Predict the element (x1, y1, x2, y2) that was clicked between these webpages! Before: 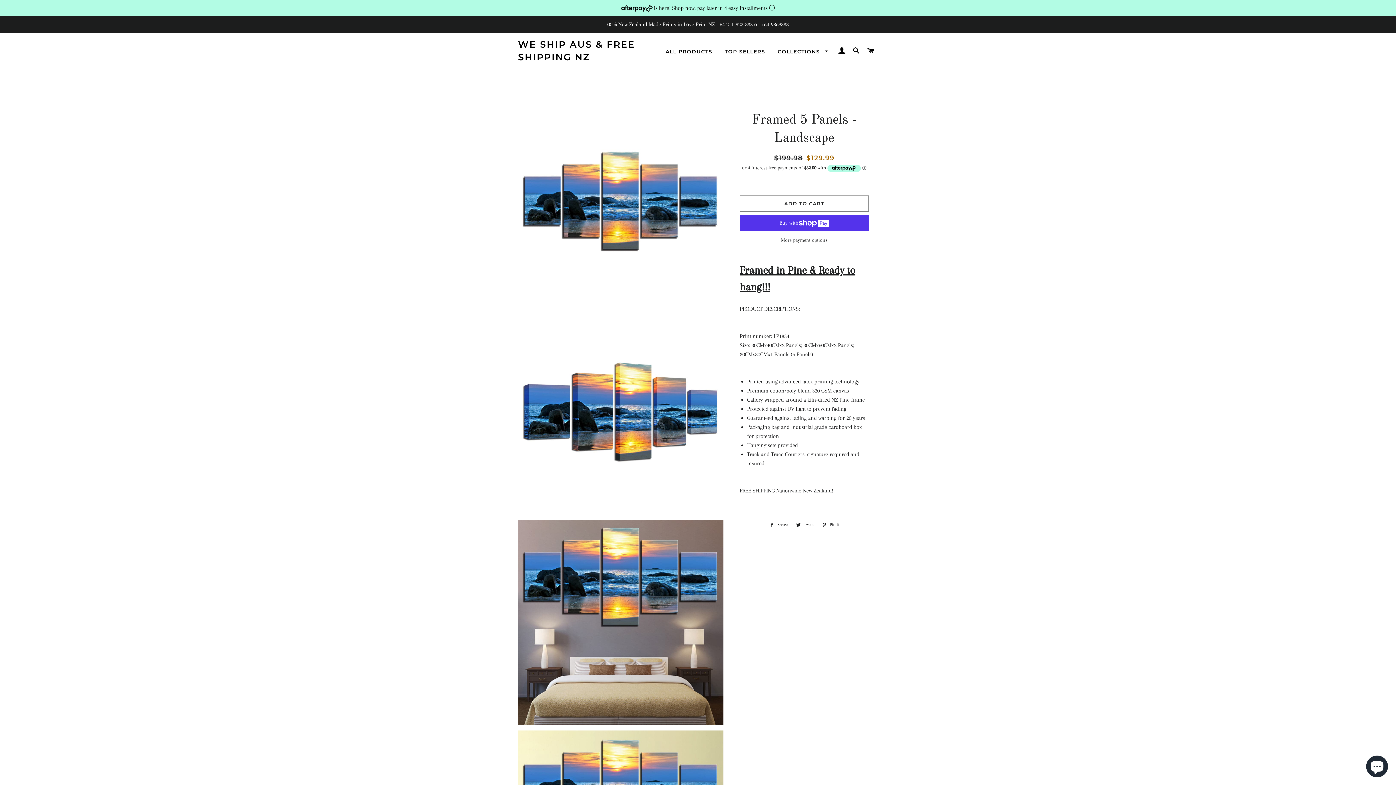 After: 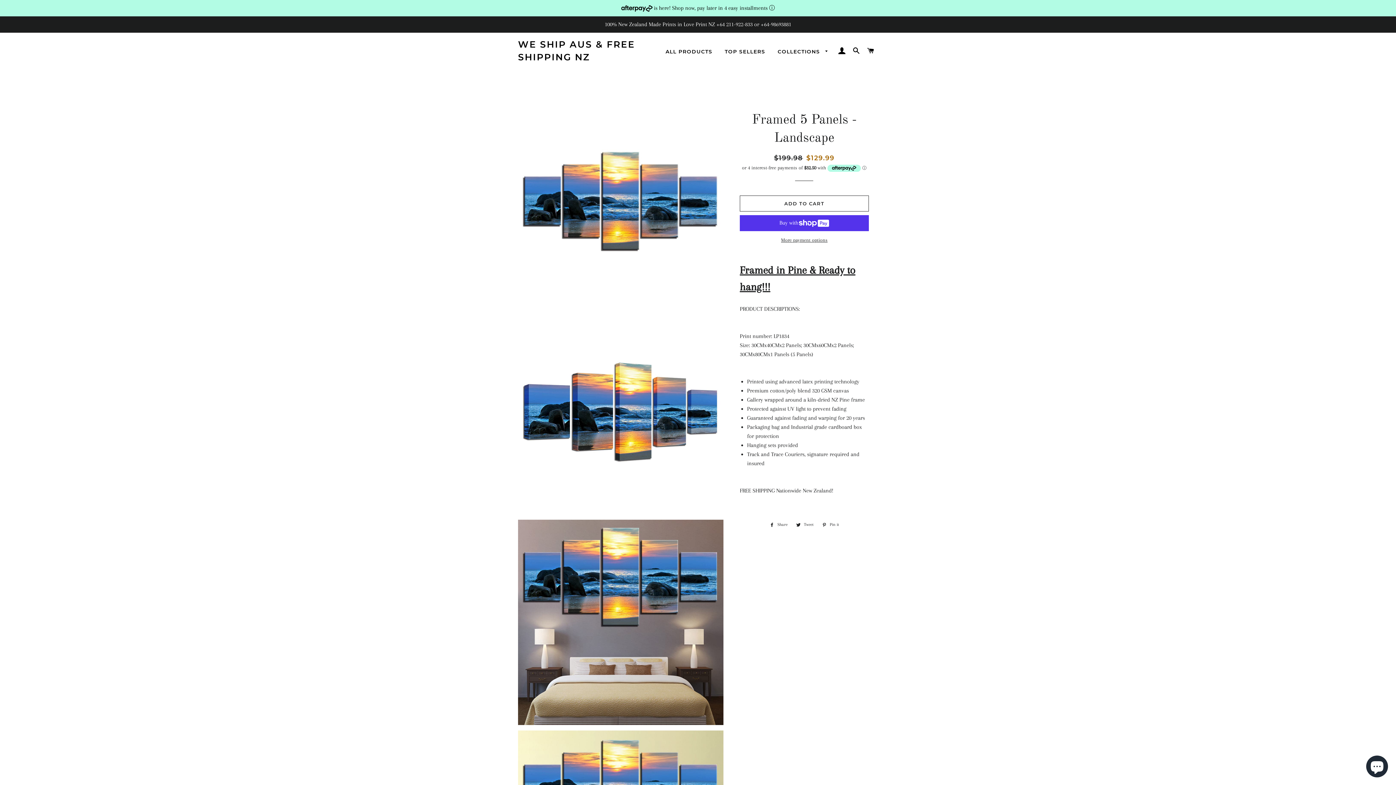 Action: bbox: (818, 520, 842, 528) label:  Pin it
Pin on Pinterest